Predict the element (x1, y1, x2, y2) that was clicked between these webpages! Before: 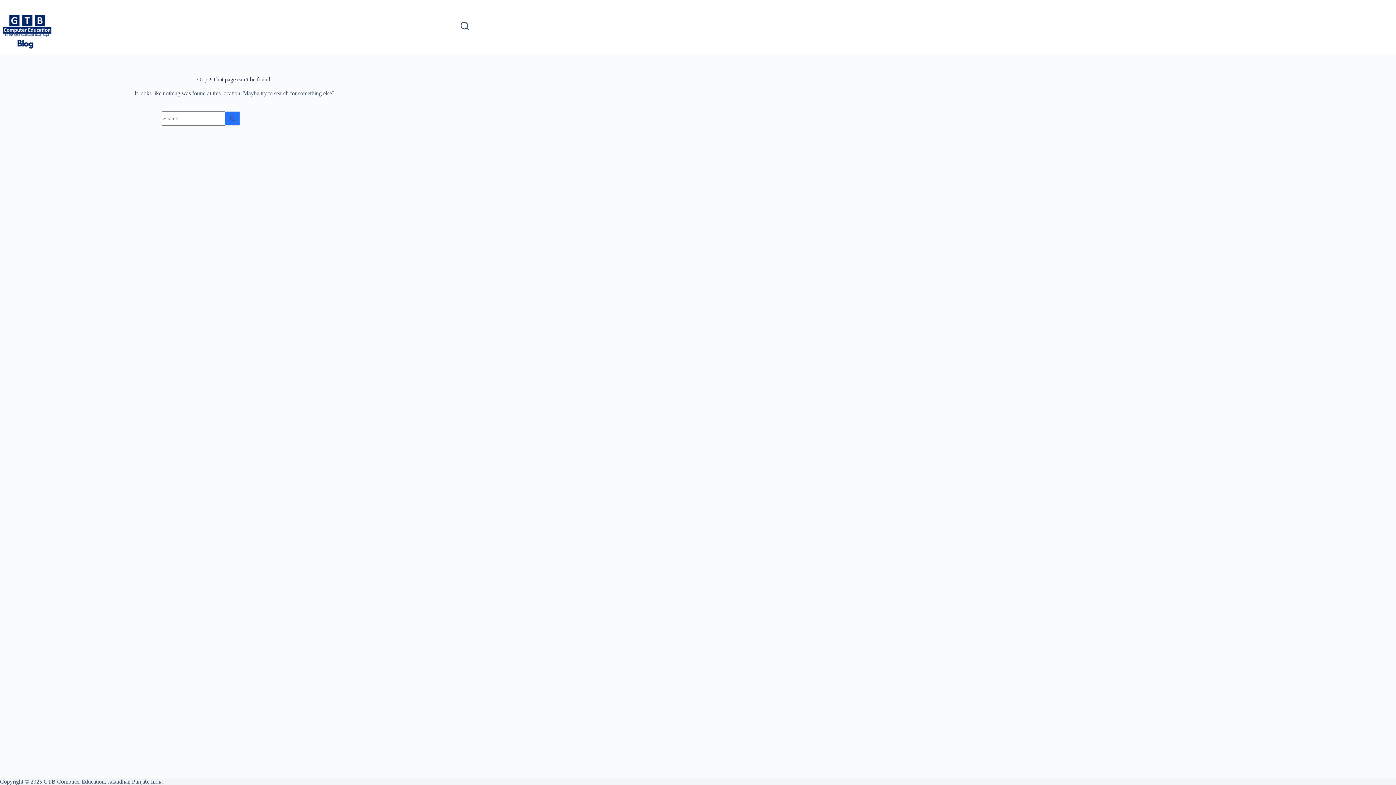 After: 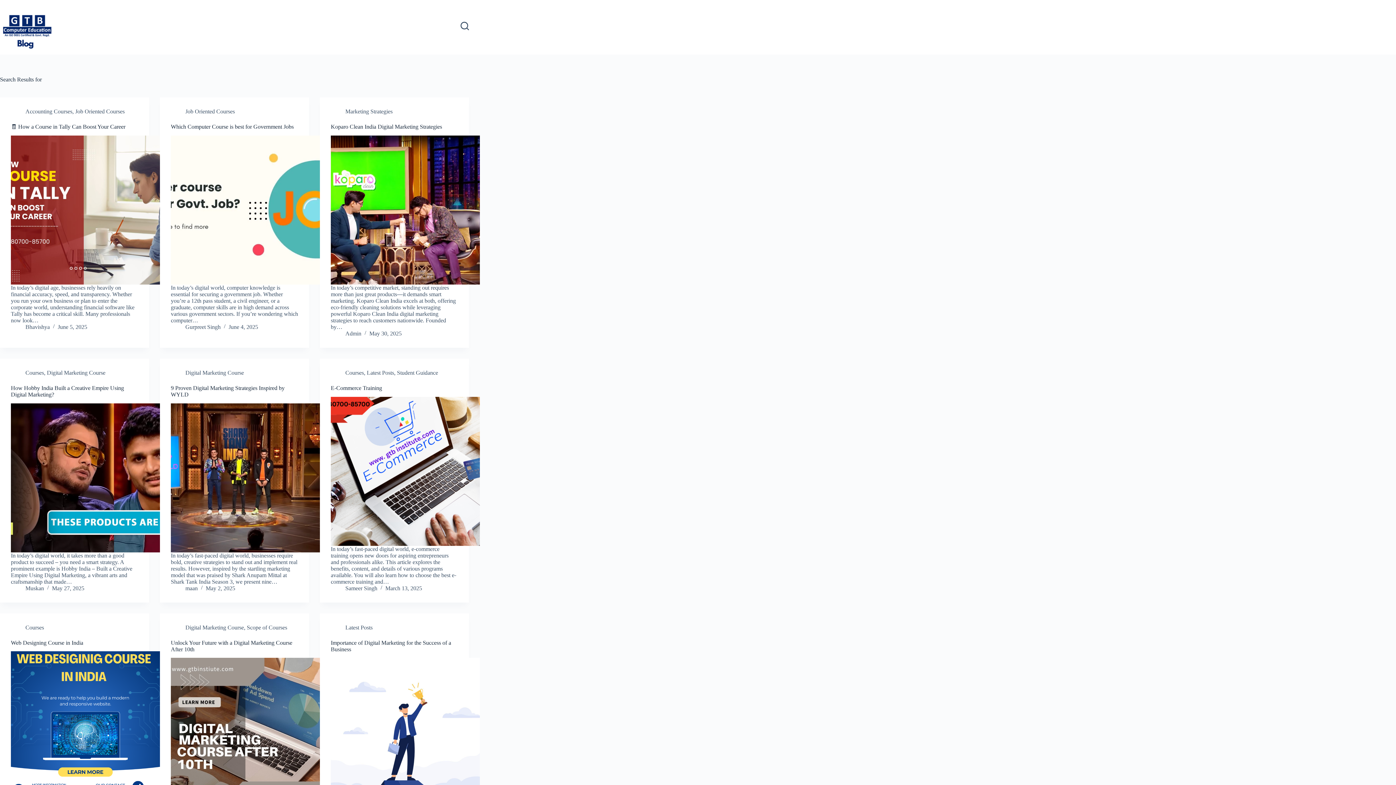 Action: label: Search button bbox: (225, 111, 240, 125)